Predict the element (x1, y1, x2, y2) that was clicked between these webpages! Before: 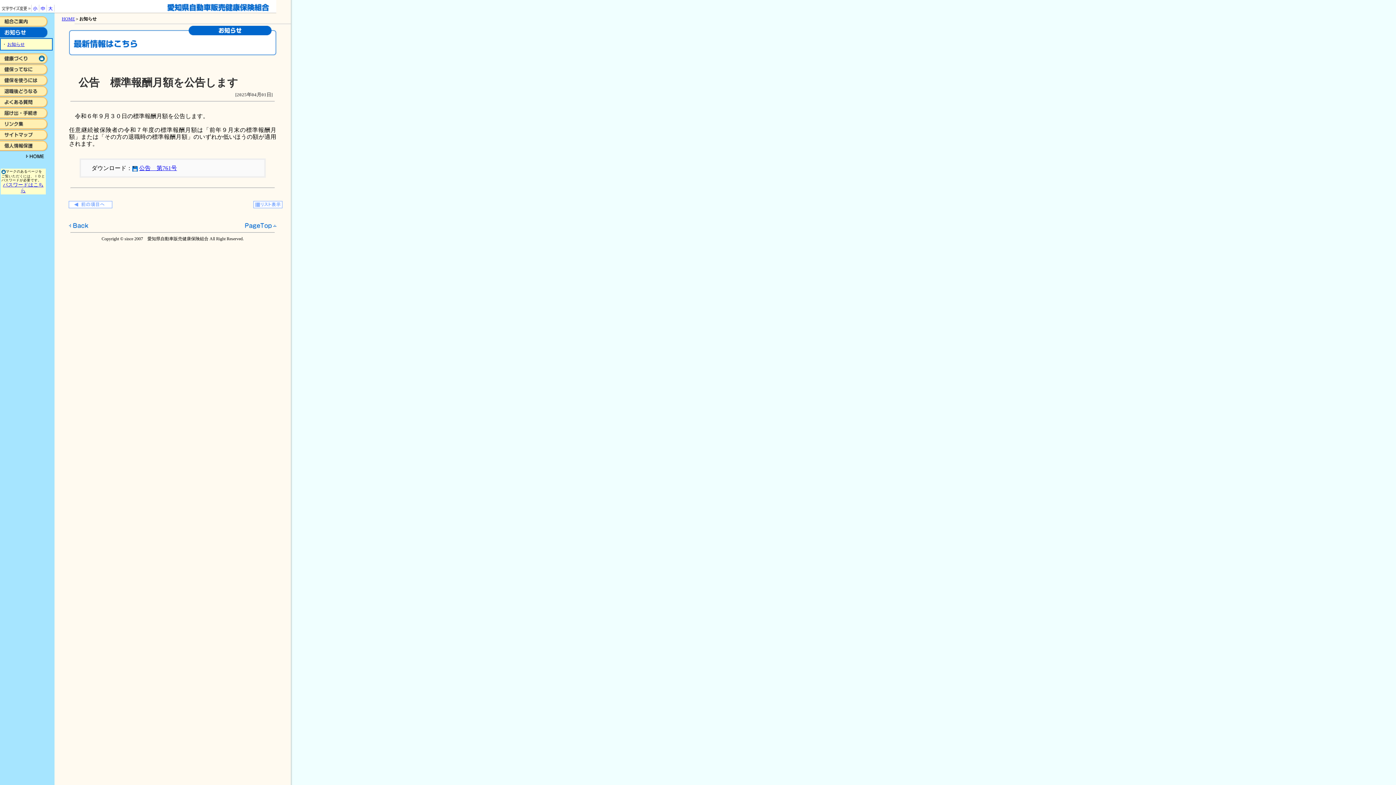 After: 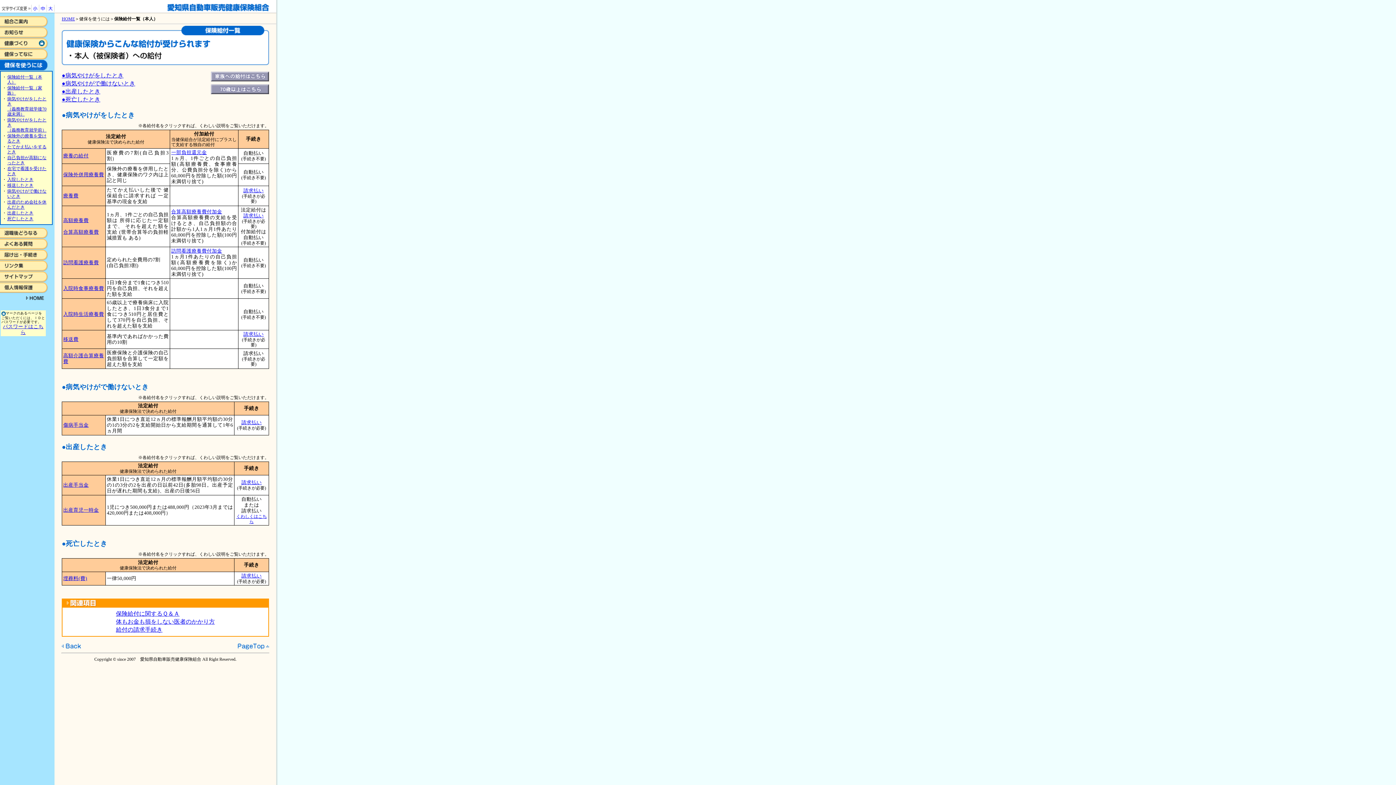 Action: bbox: (0, 81, 50, 87)